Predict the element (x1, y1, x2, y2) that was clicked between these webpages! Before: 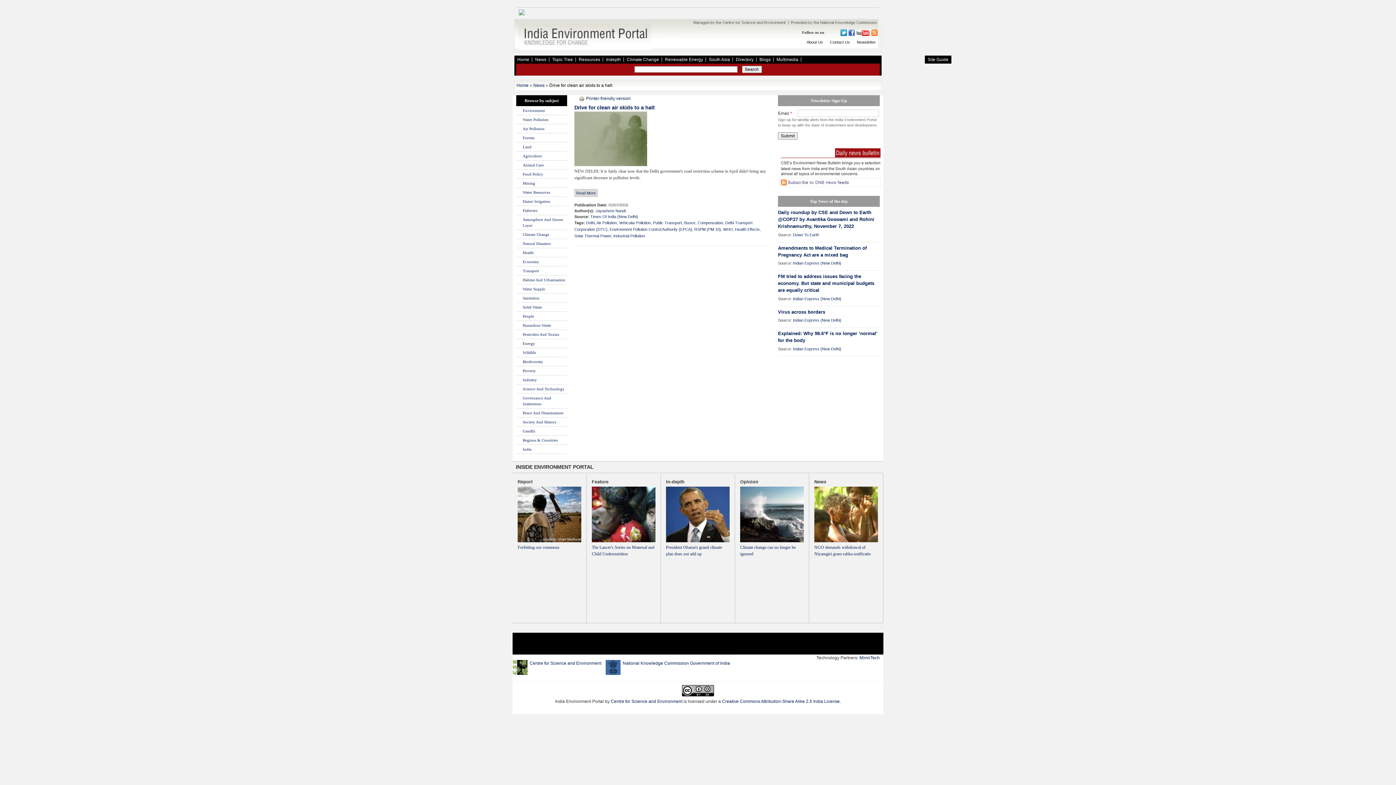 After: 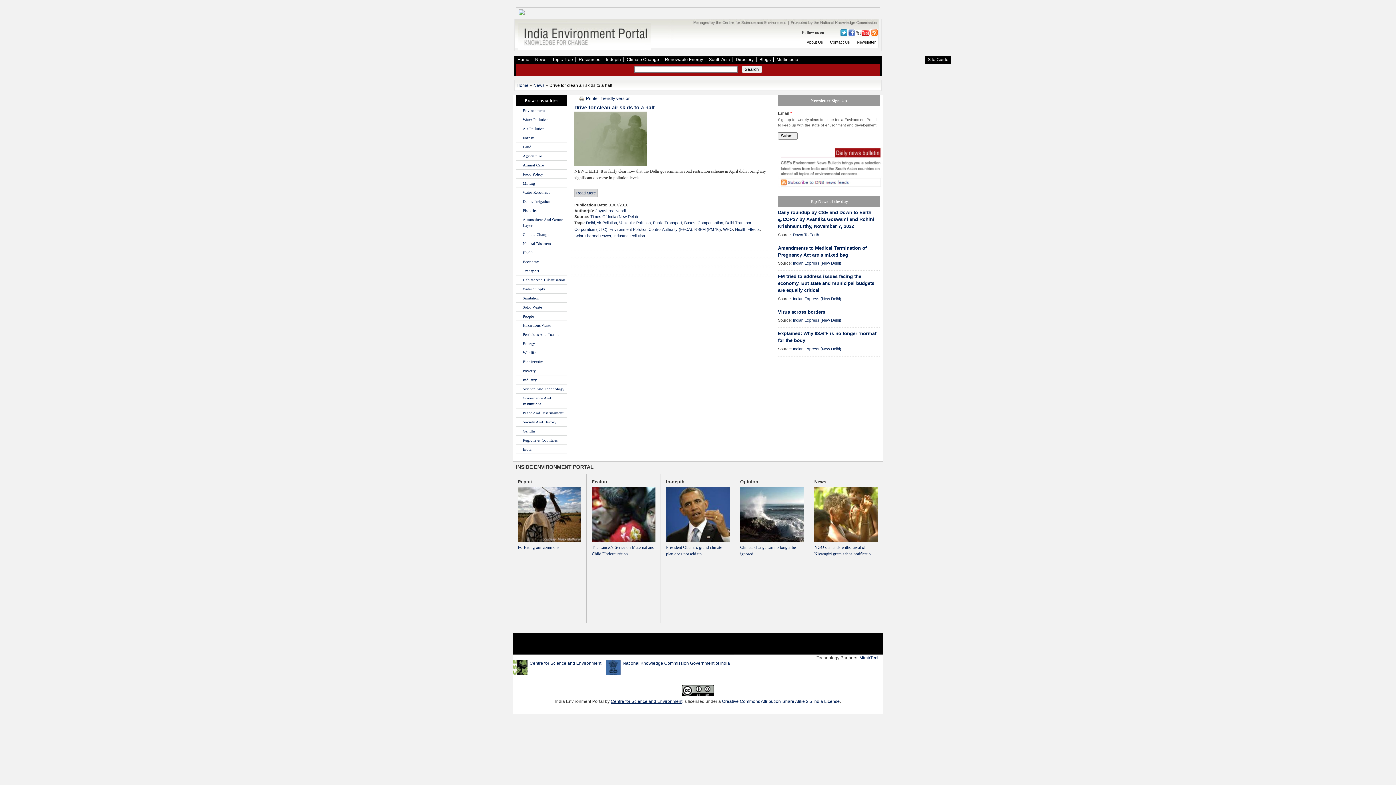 Action: bbox: (610, 699, 682, 704) label: Centre for Science and Environment